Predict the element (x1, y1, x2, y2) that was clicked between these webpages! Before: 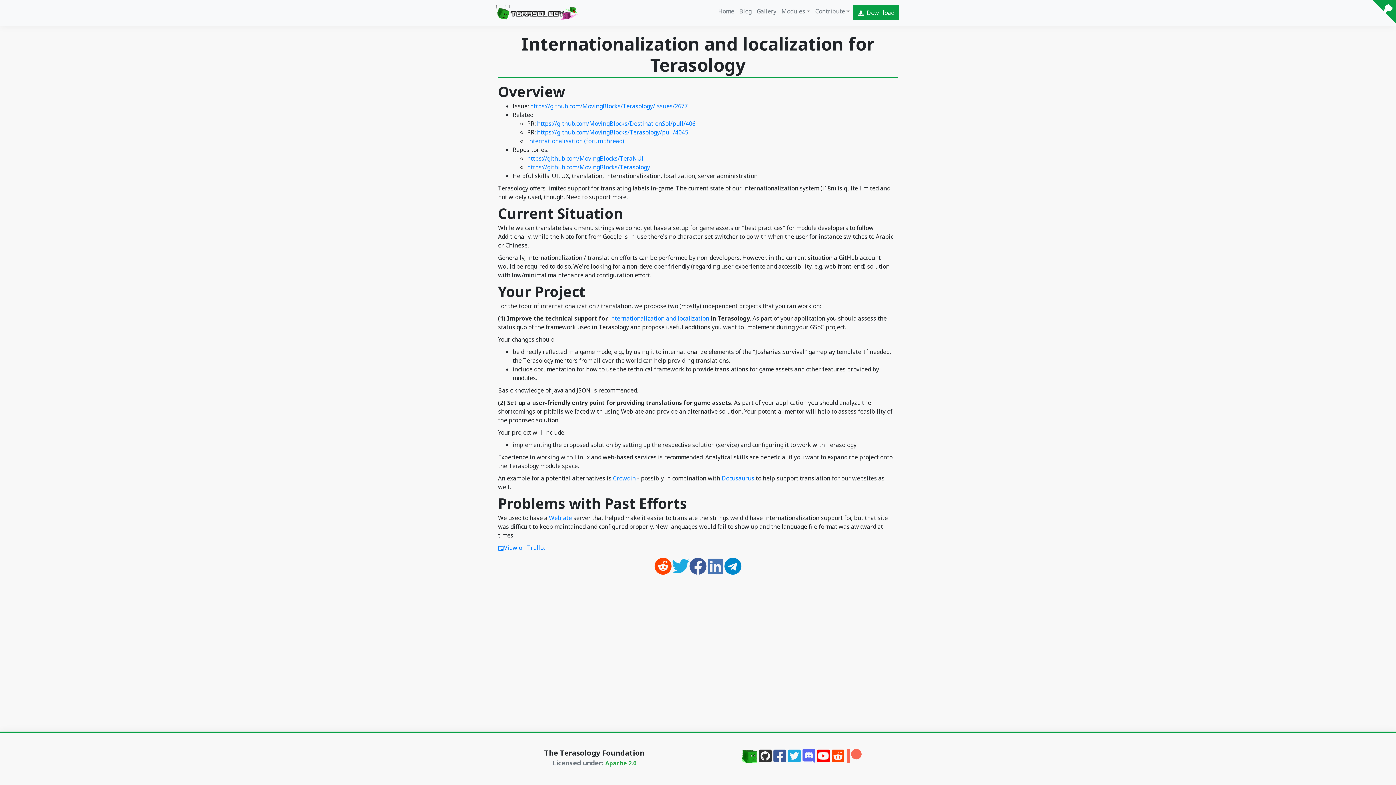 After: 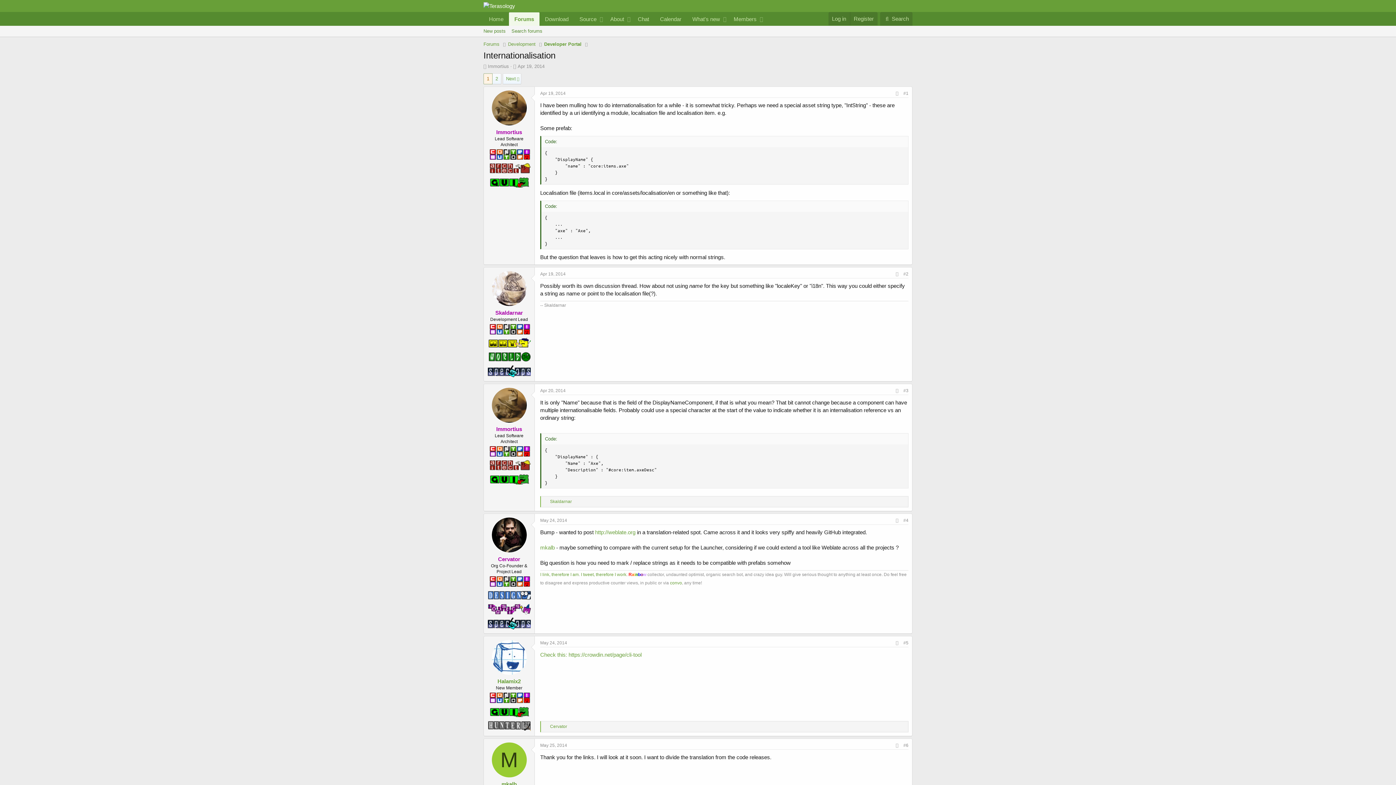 Action: label: Internationalisation (forum thread) bbox: (527, 137, 624, 145)